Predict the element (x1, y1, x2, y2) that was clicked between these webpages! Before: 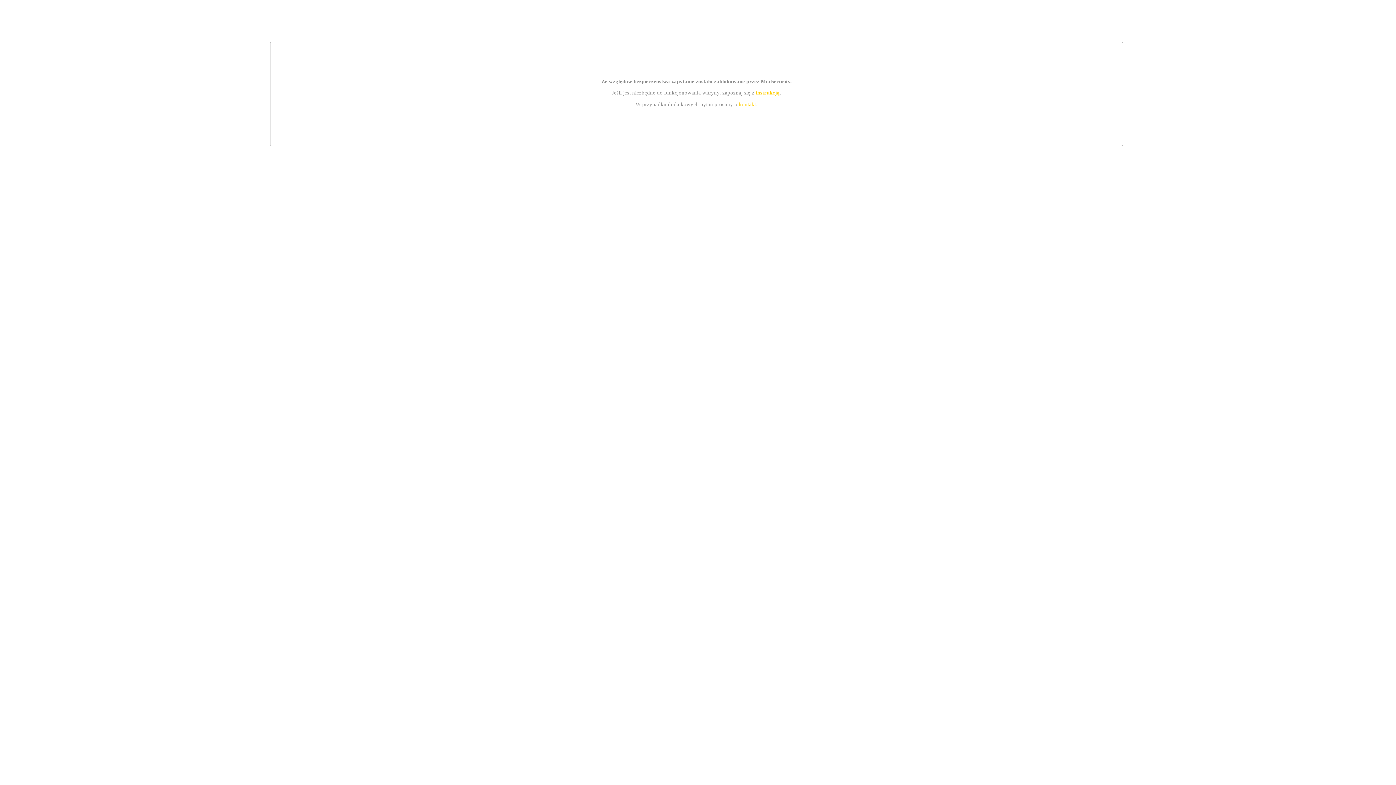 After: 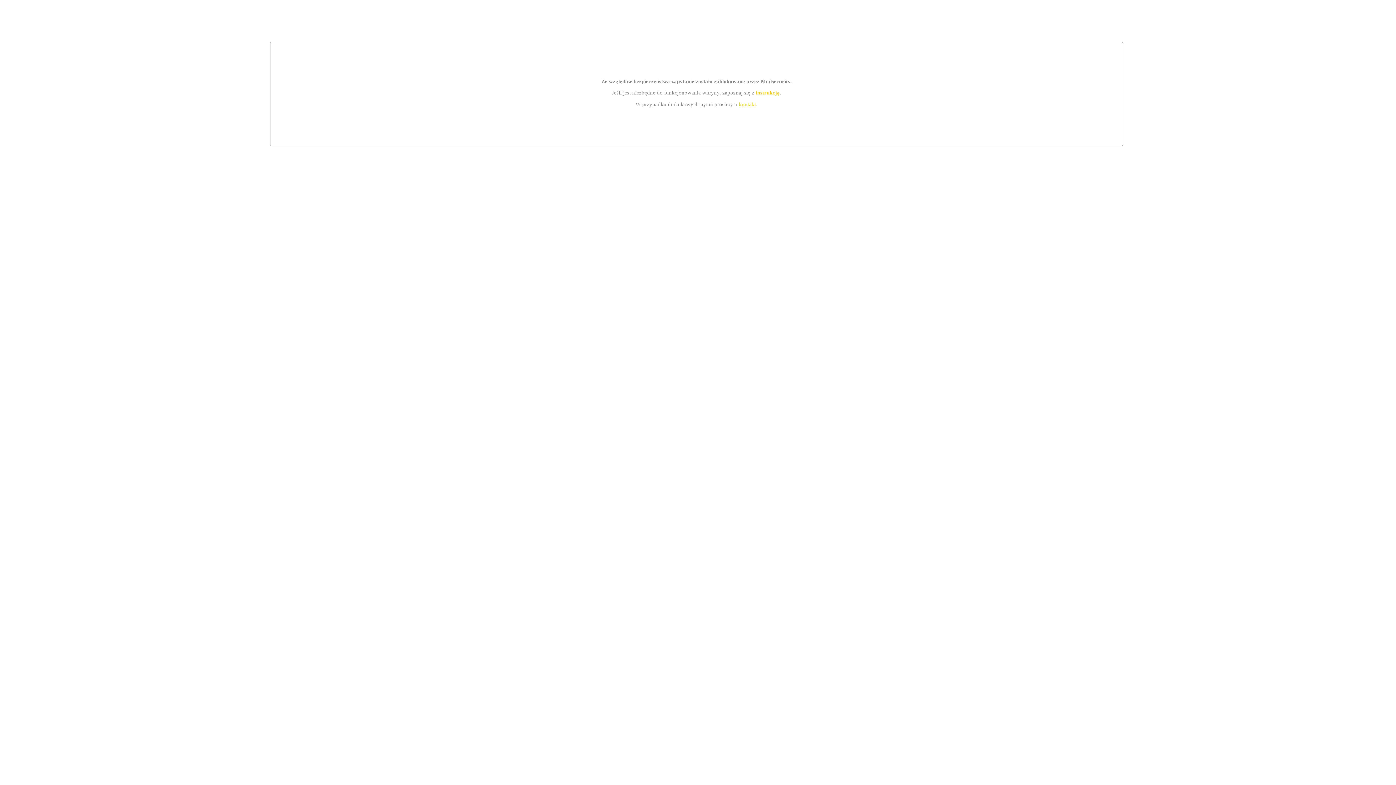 Action: bbox: (755, 89, 779, 95) label: instrukcją